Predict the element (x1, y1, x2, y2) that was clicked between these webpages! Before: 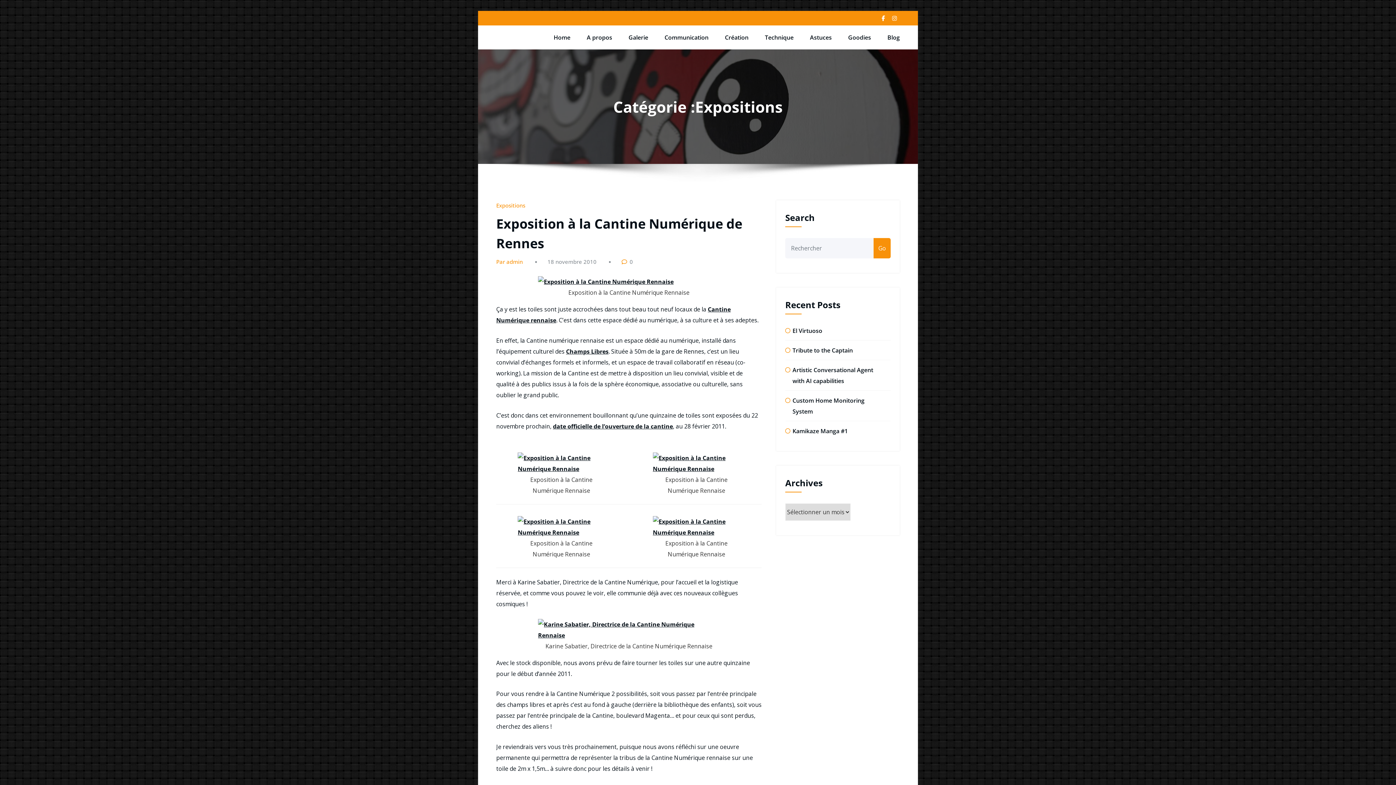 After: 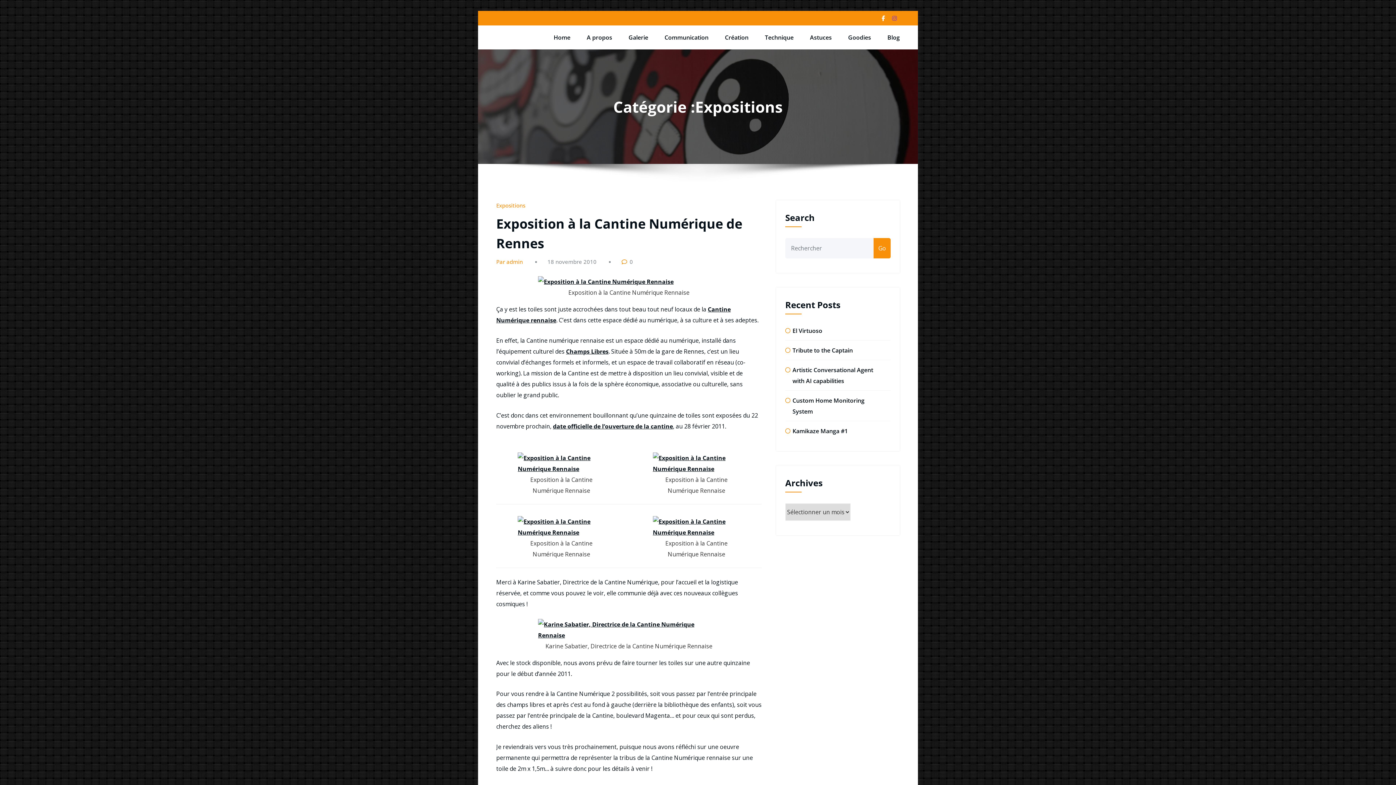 Action: bbox: (892, 12, 897, 23)